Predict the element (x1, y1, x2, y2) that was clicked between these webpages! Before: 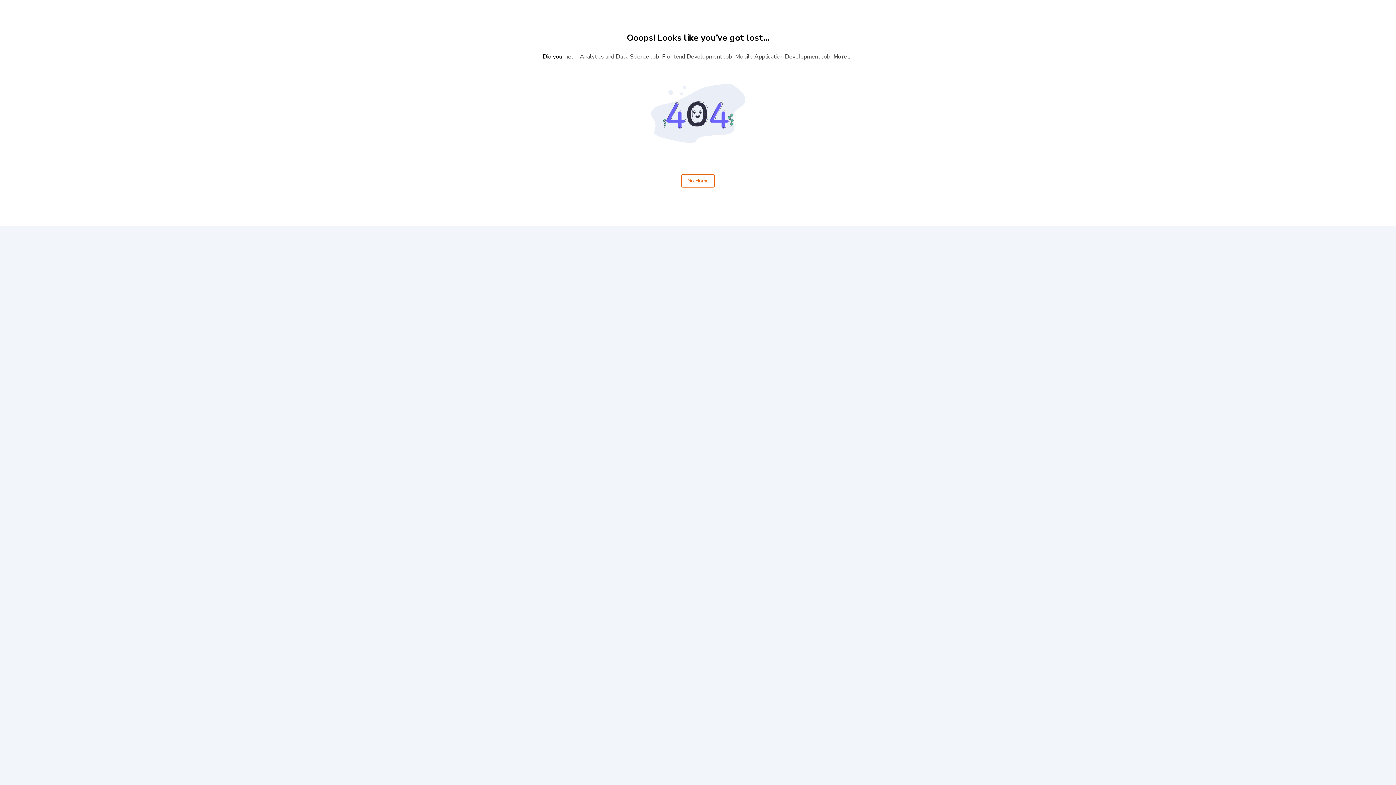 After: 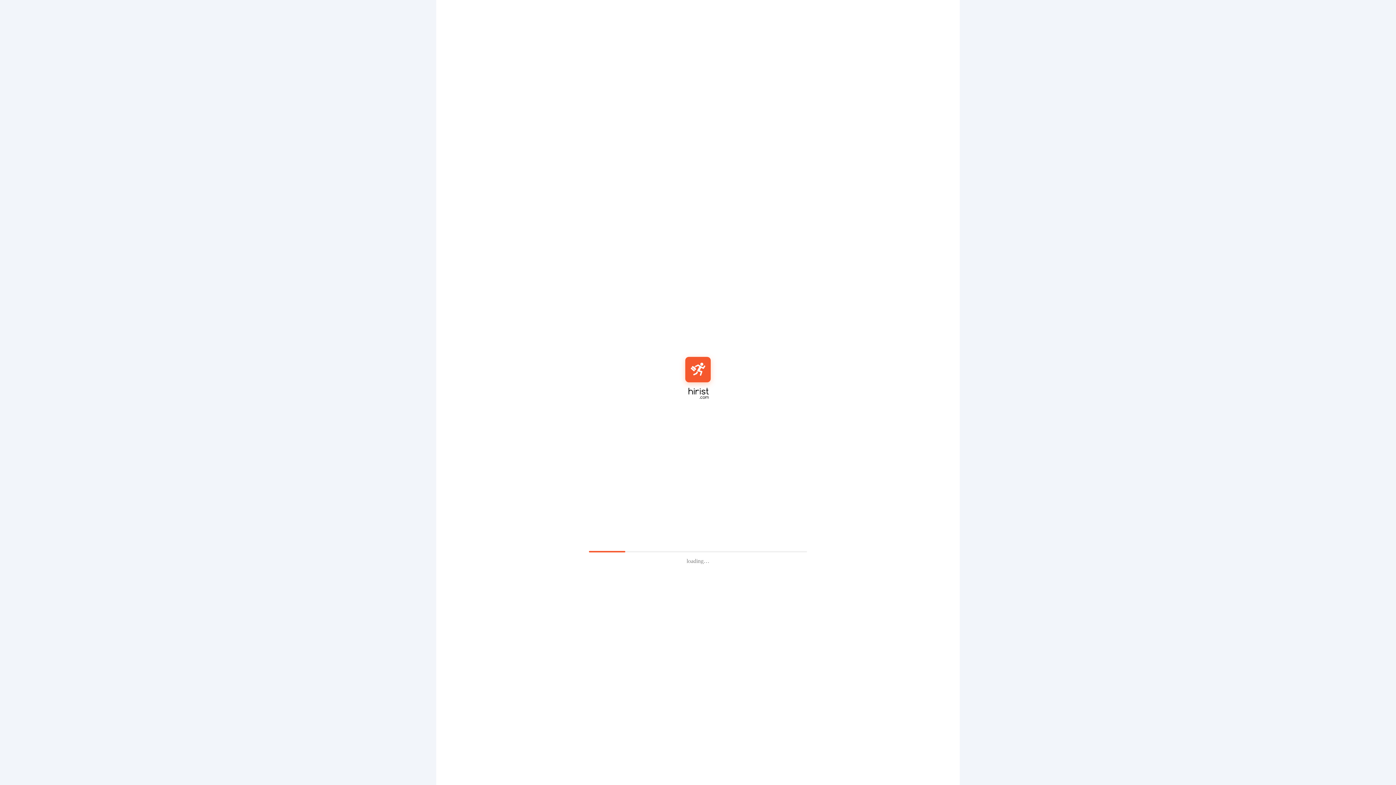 Action: bbox: (832, 51, 853, 62) label: More...